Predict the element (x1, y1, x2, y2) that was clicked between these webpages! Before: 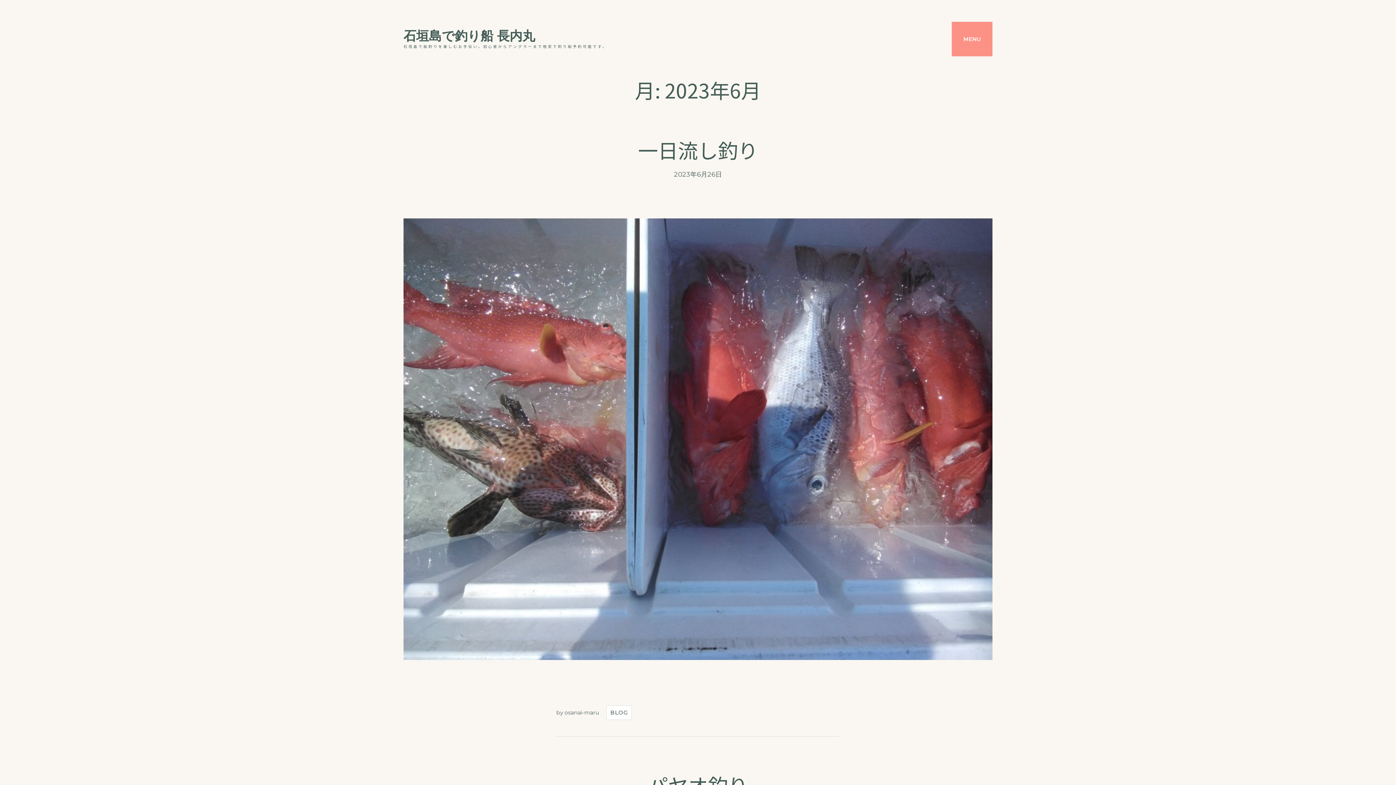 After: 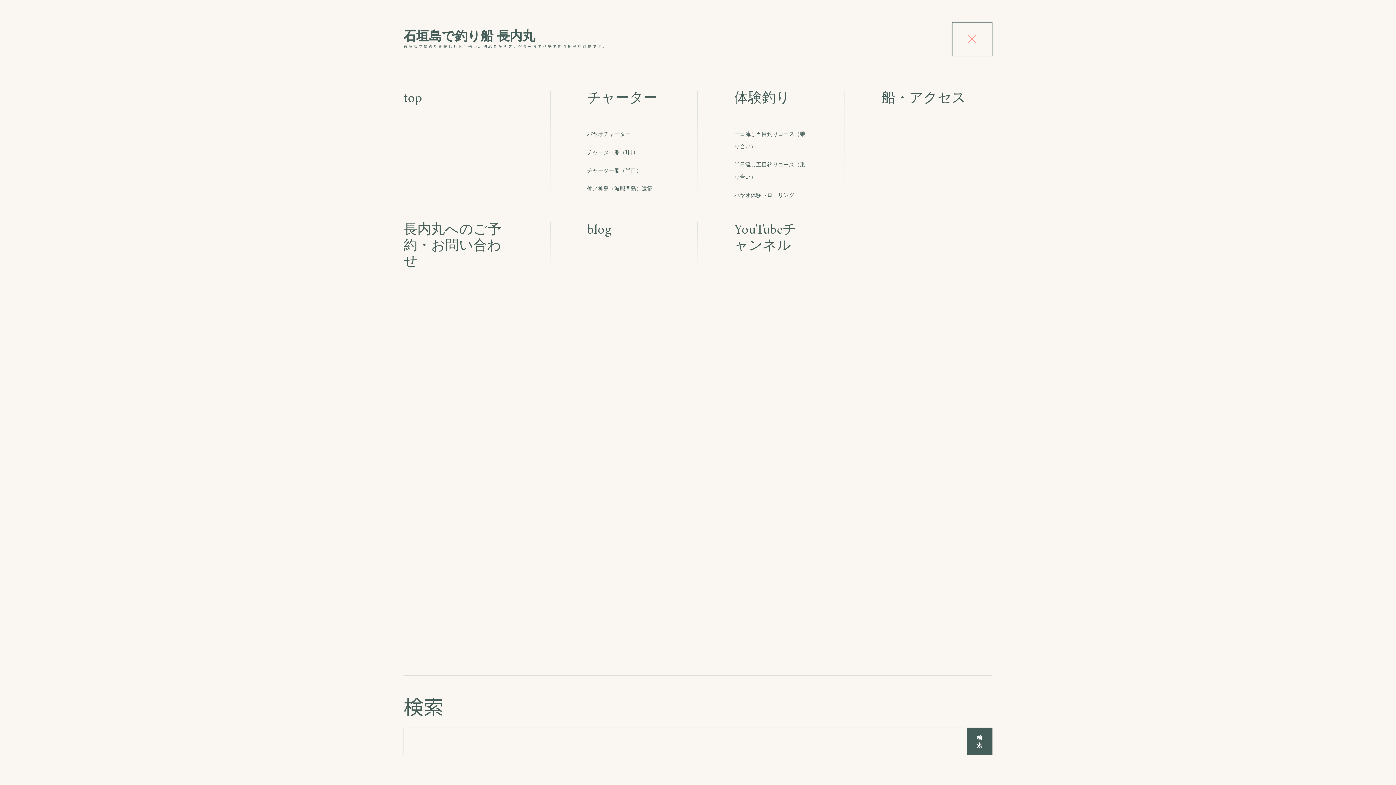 Action: bbox: (952, 21, 992, 56) label: MENU